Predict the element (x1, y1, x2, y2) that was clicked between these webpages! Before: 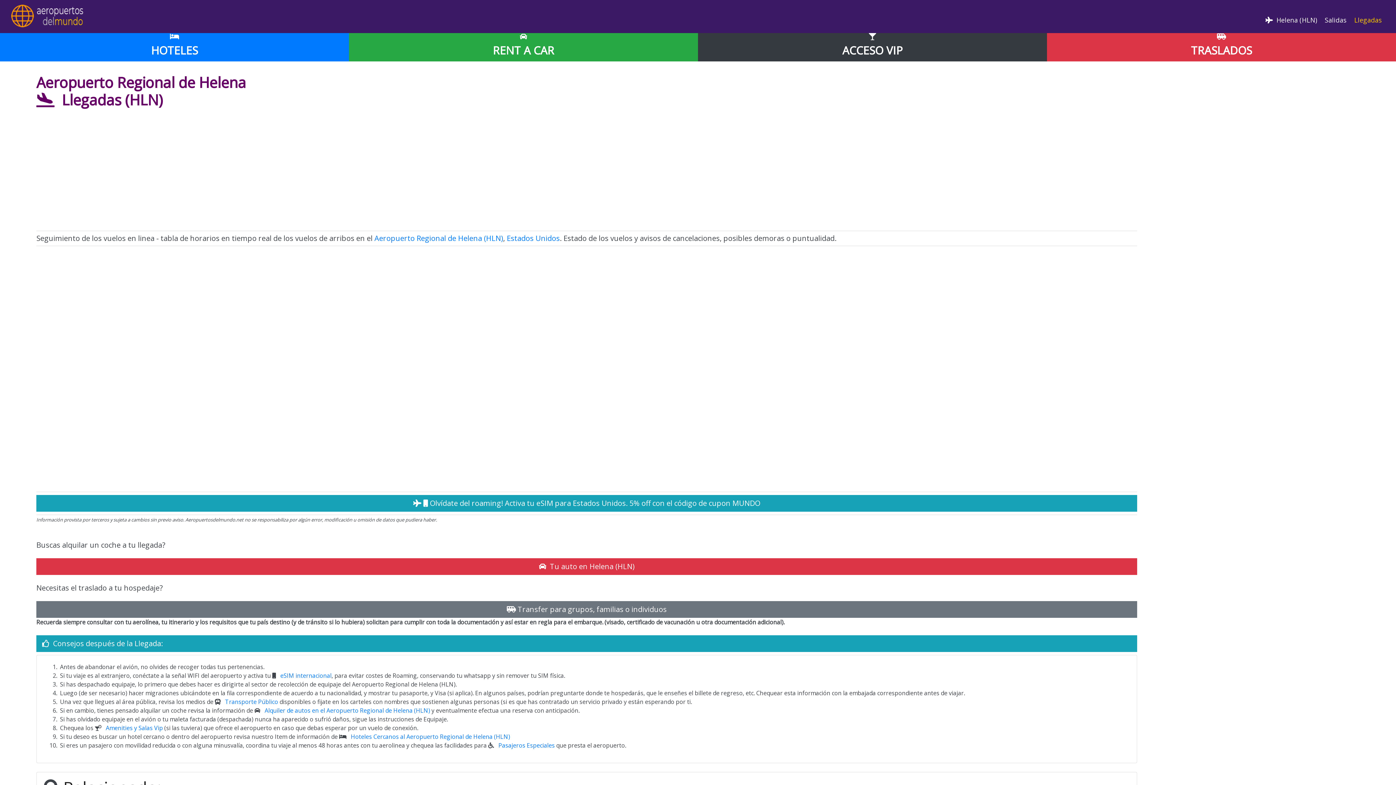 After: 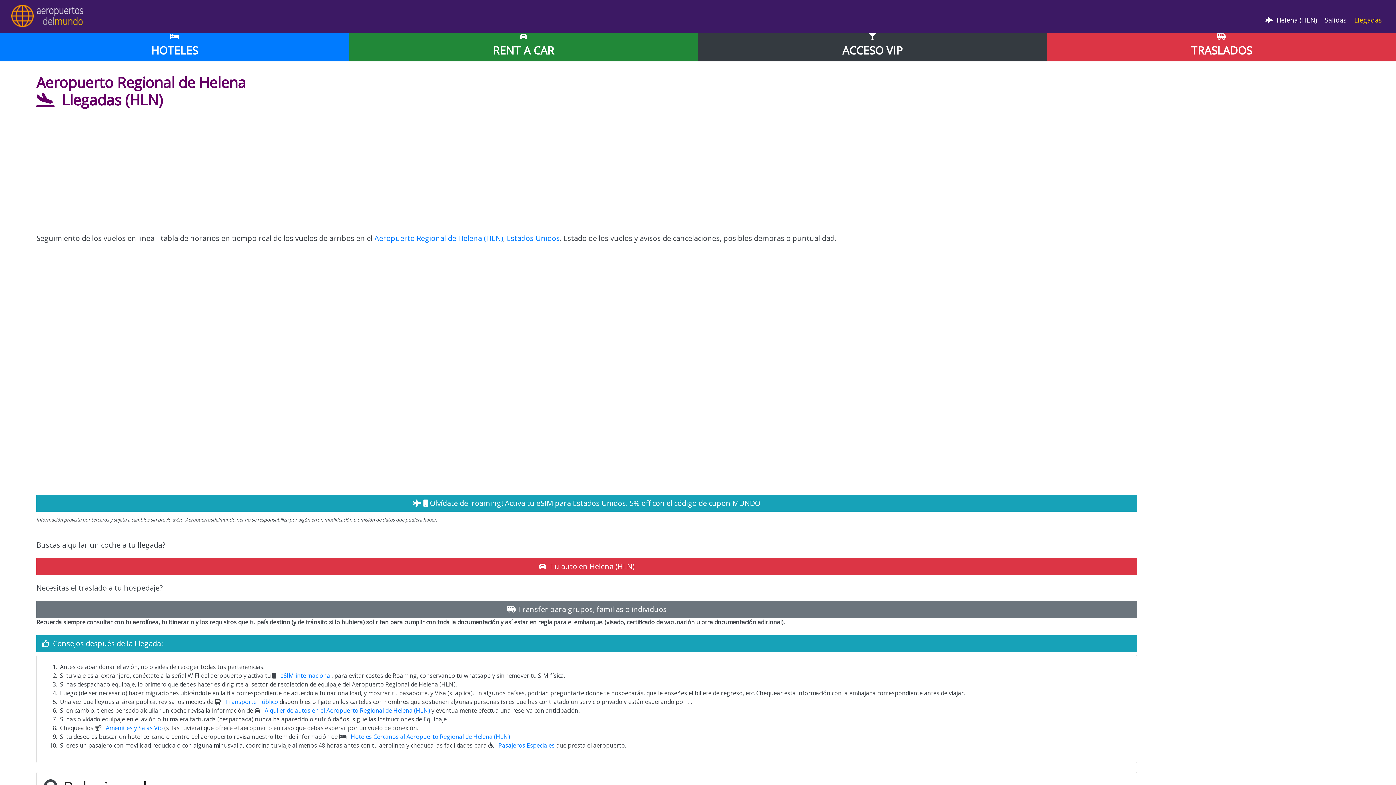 Action: label: RENT A CAR bbox: (349, 28, 698, 61)